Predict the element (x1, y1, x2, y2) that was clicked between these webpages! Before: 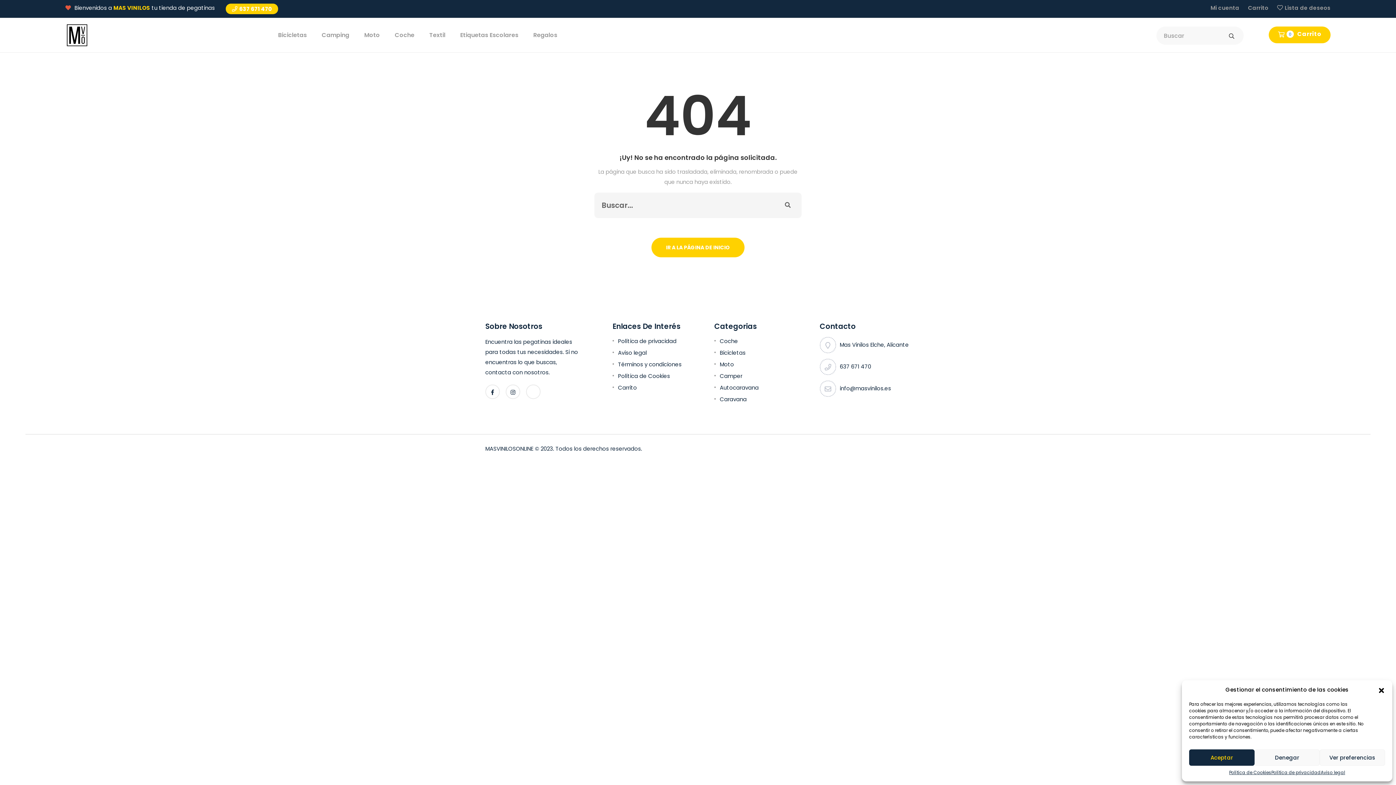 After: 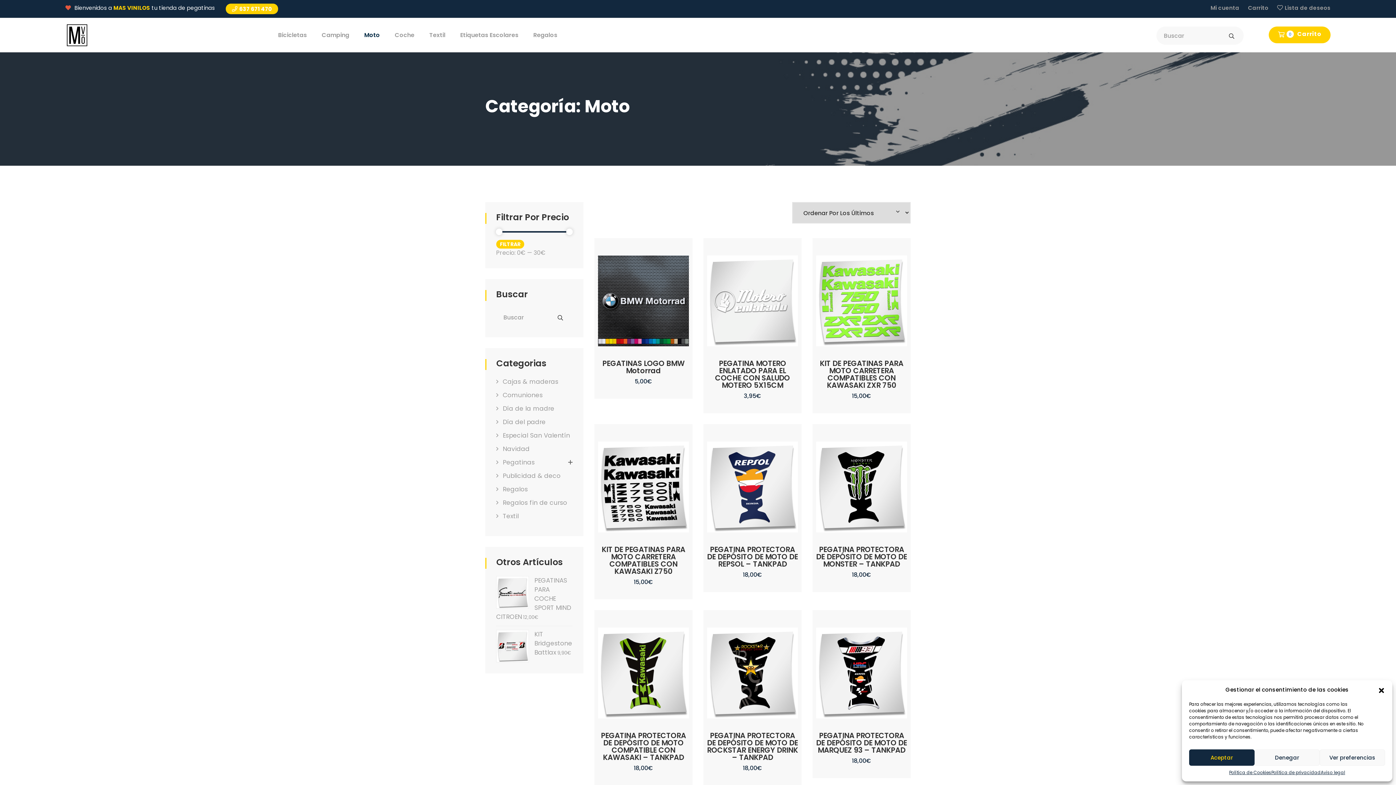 Action: bbox: (714, 360, 734, 368) label: Moto